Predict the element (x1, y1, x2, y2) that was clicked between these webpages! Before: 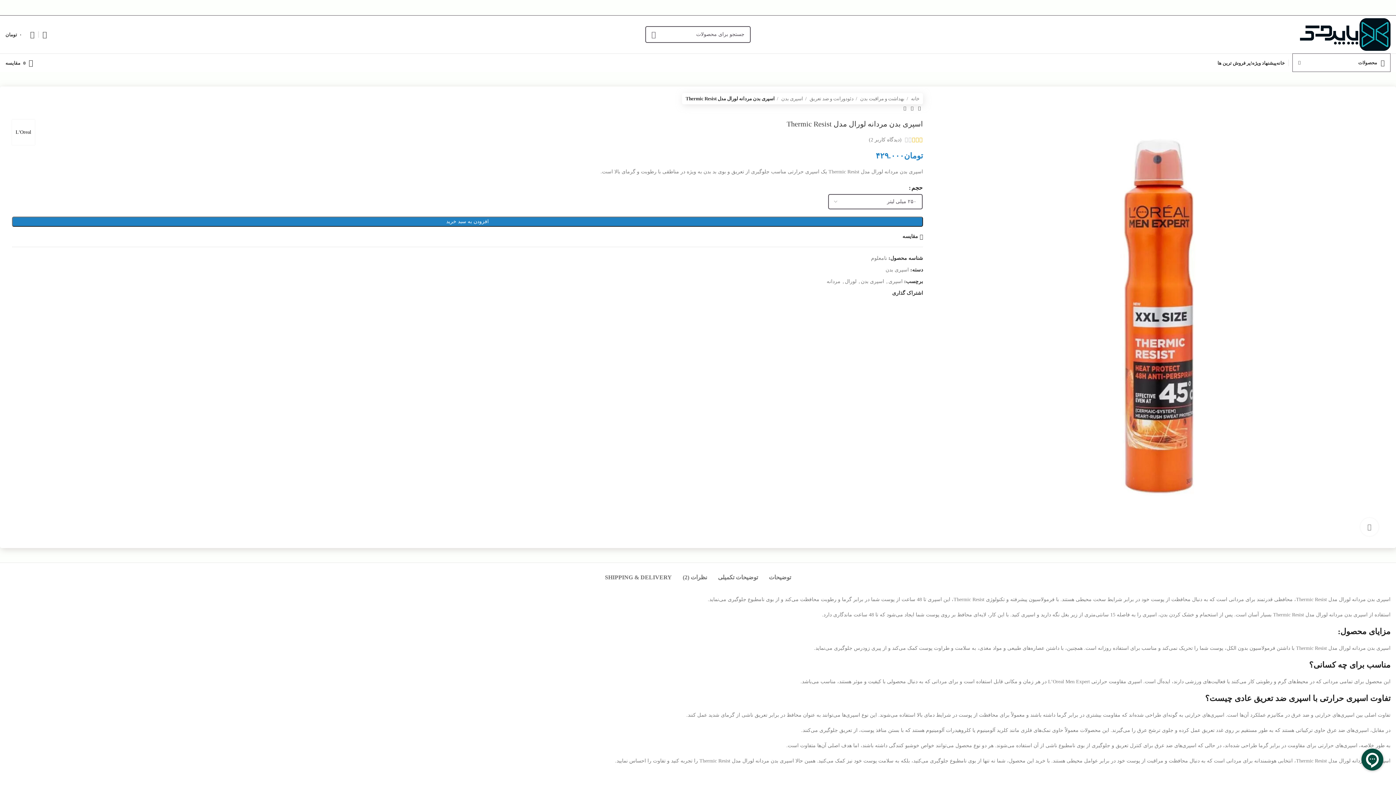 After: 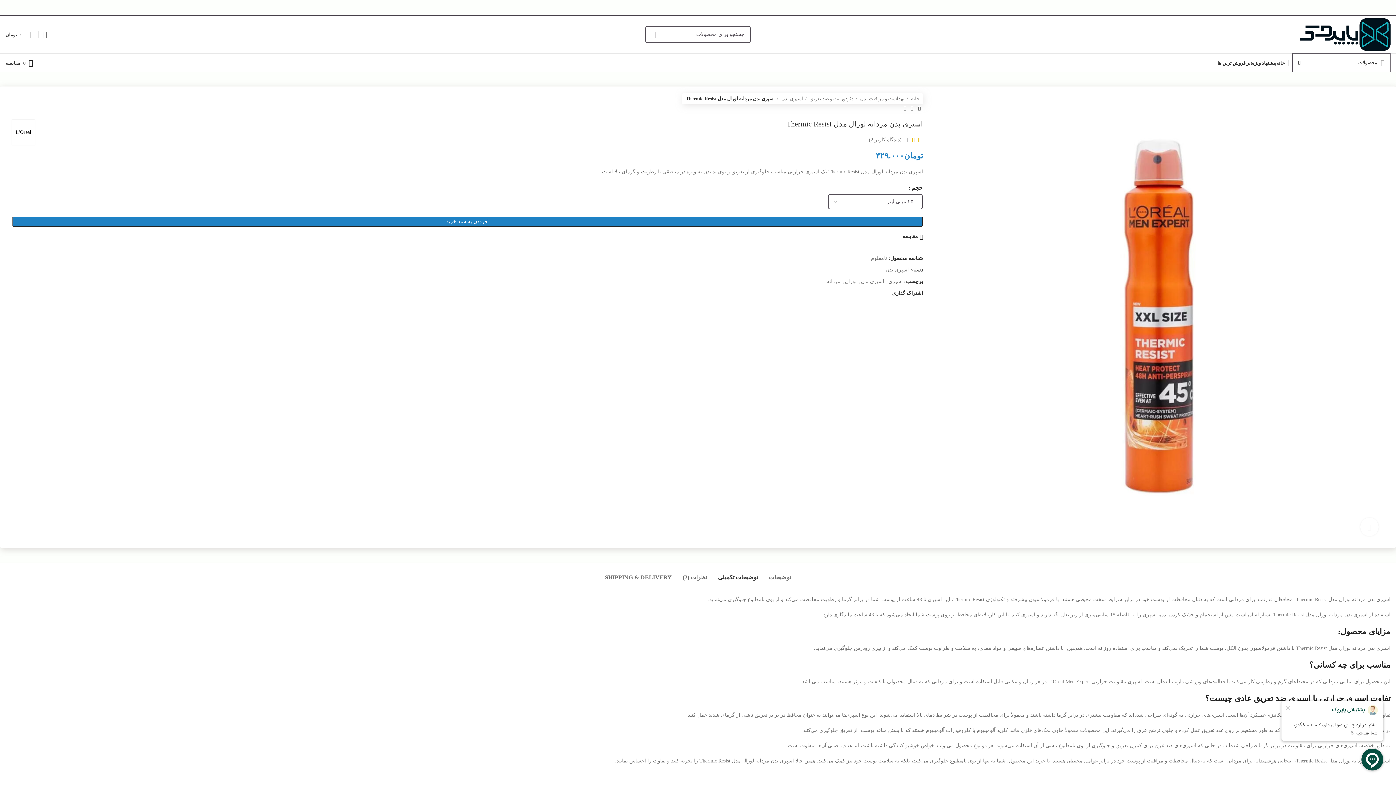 Action: label: توضیحات تکمیلی bbox: (718, 562, 758, 585)